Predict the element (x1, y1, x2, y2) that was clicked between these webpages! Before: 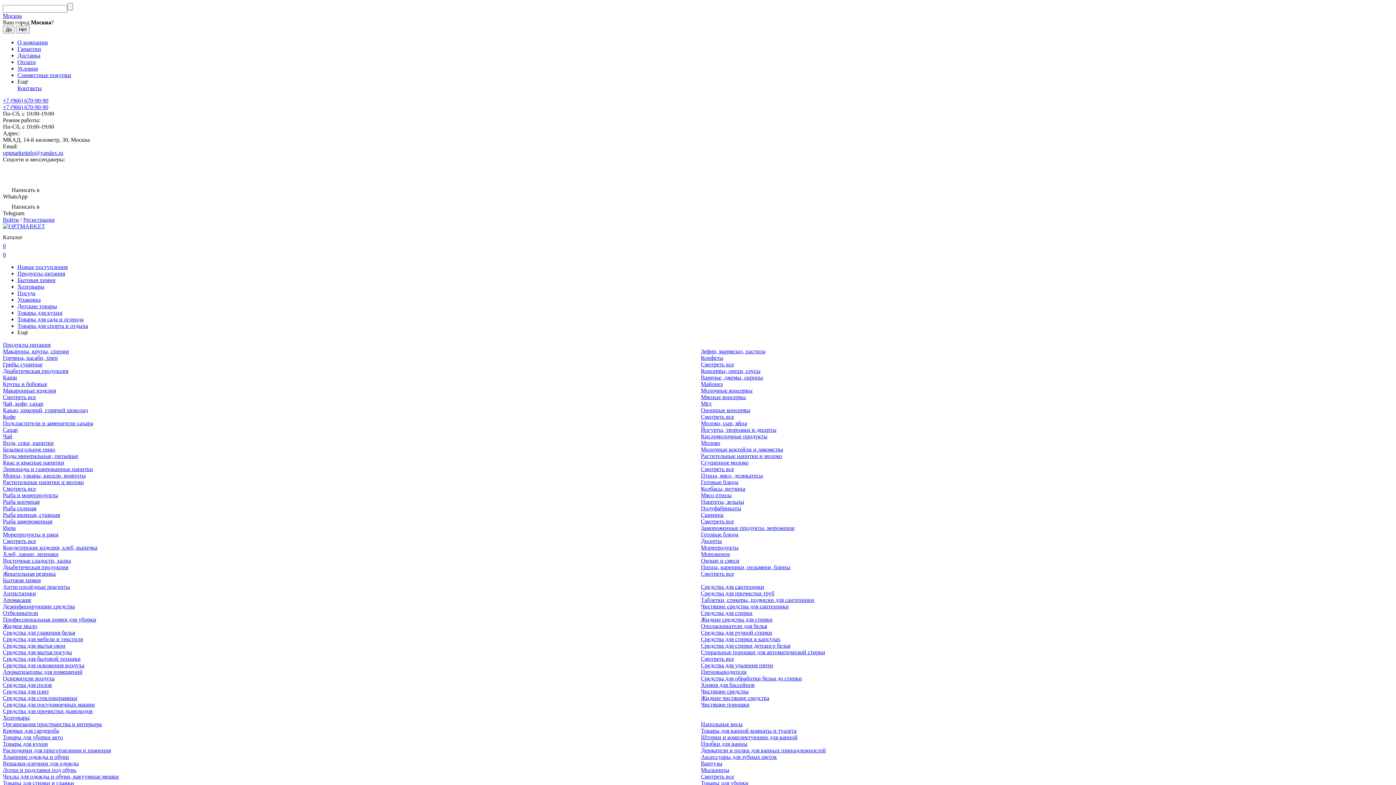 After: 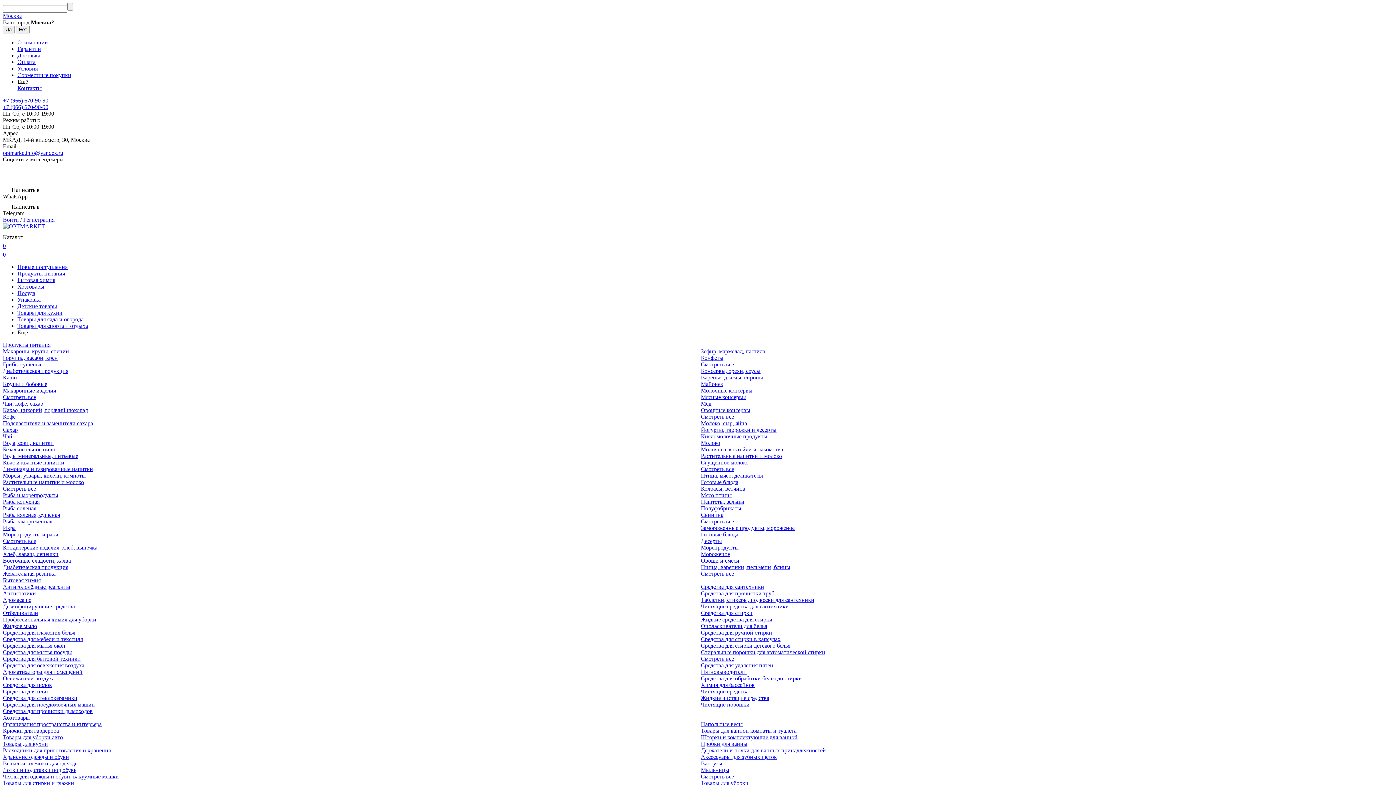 Action: bbox: (701, 440, 720, 446) label: Молоко